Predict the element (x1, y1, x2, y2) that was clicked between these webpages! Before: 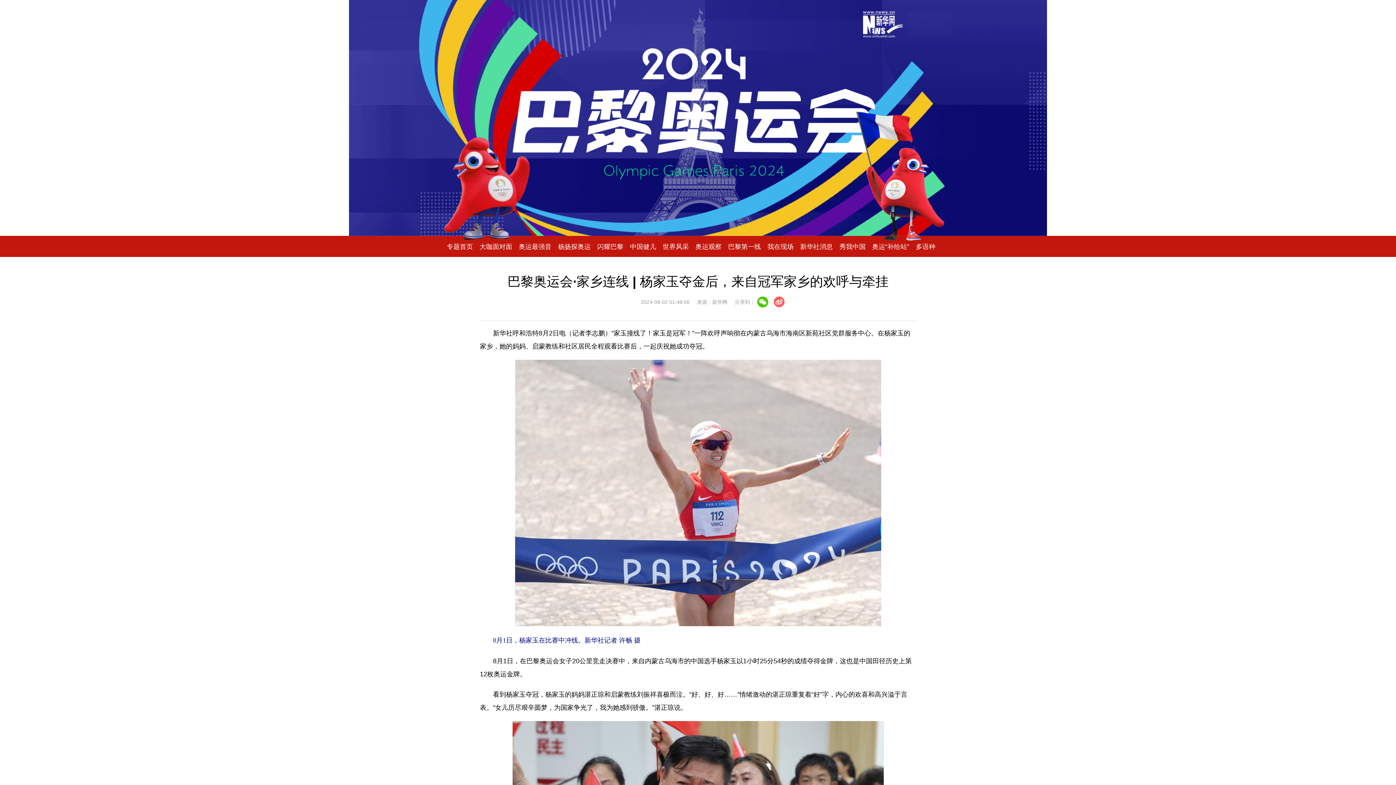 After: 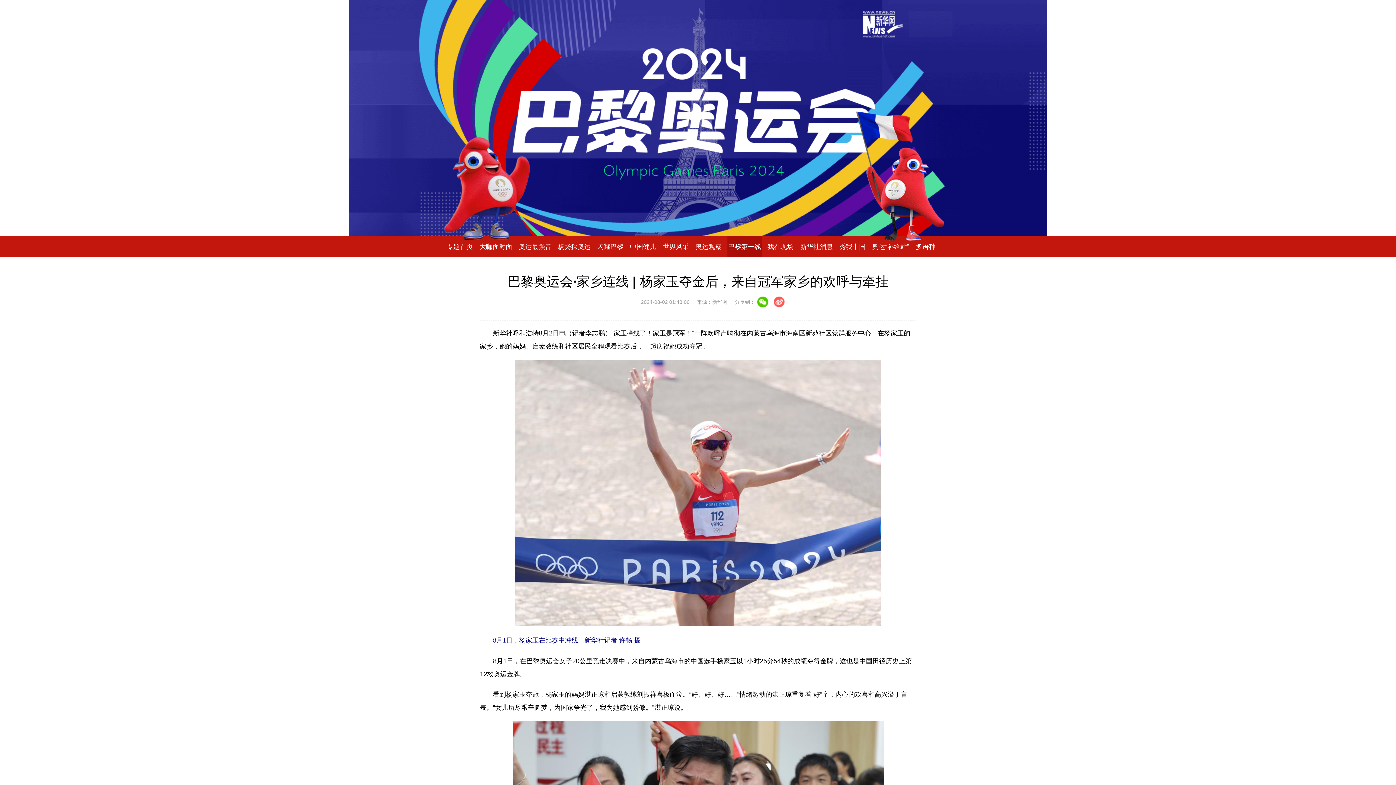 Action: bbox: (727, 236, 761, 257) label: 巴黎第一线